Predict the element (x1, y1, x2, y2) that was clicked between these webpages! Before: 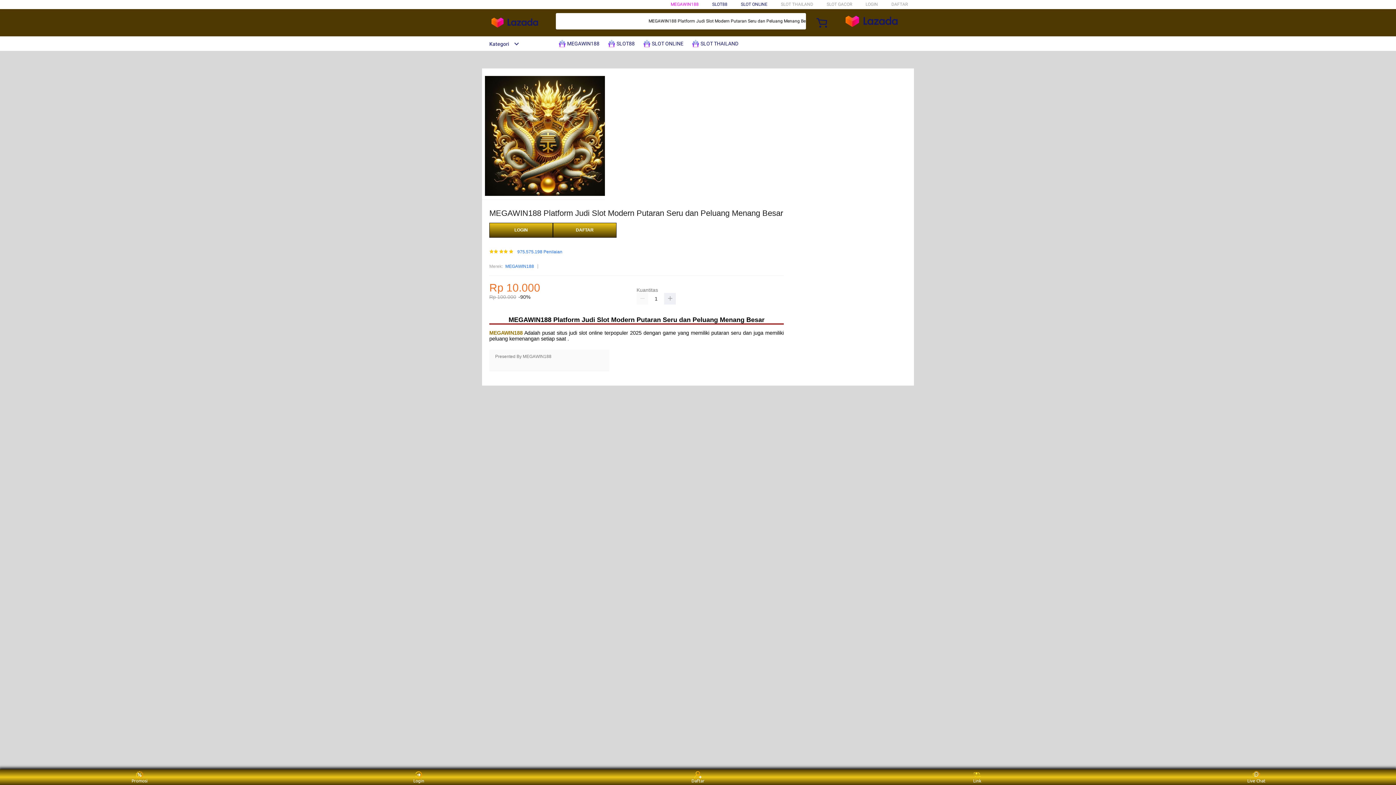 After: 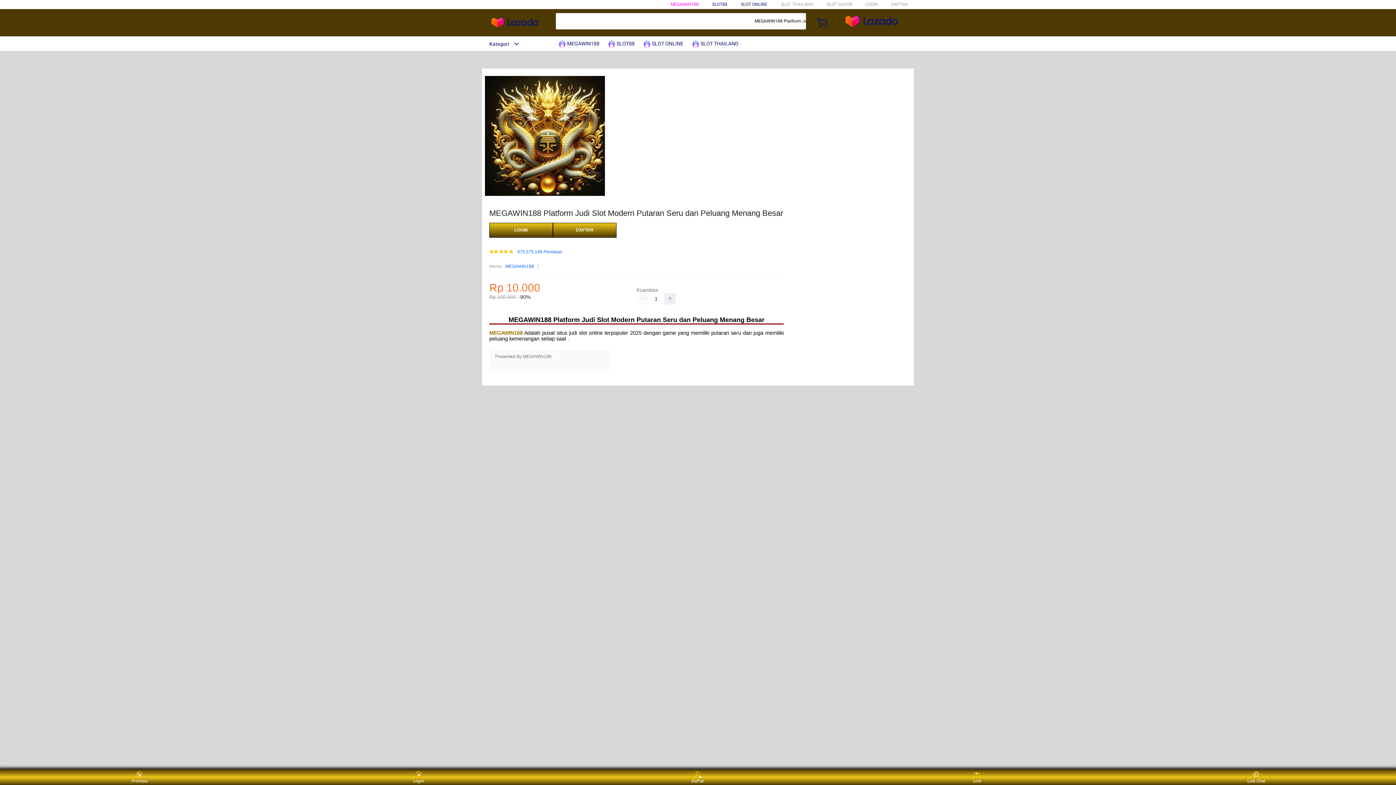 Action: label:  SLOT88 bbox: (608, 36, 638, 50)